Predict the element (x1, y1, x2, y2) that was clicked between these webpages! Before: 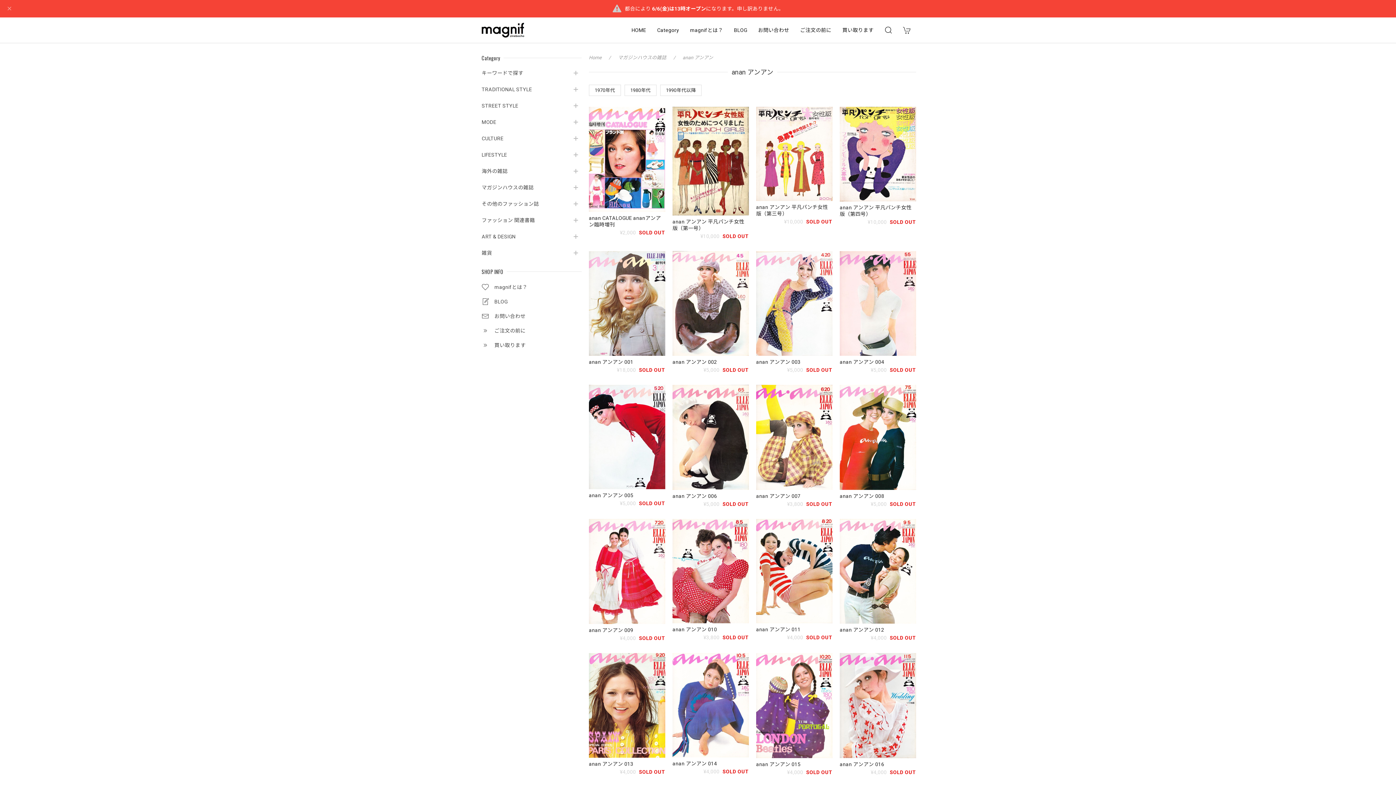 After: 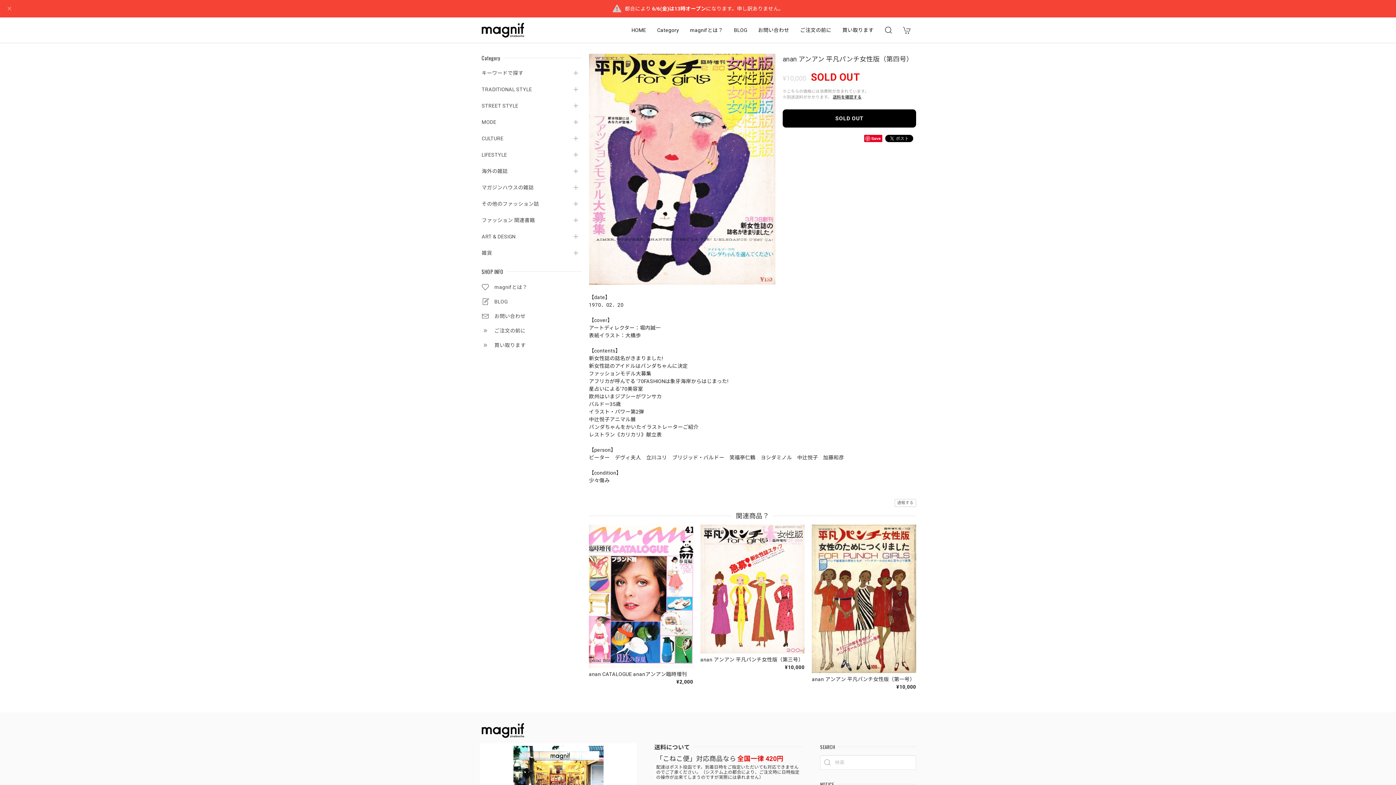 Action: label: anan アンアン 平凡パンチ女性版（第四号）
¥10,000 SOLD OUT bbox: (840, 106, 916, 226)